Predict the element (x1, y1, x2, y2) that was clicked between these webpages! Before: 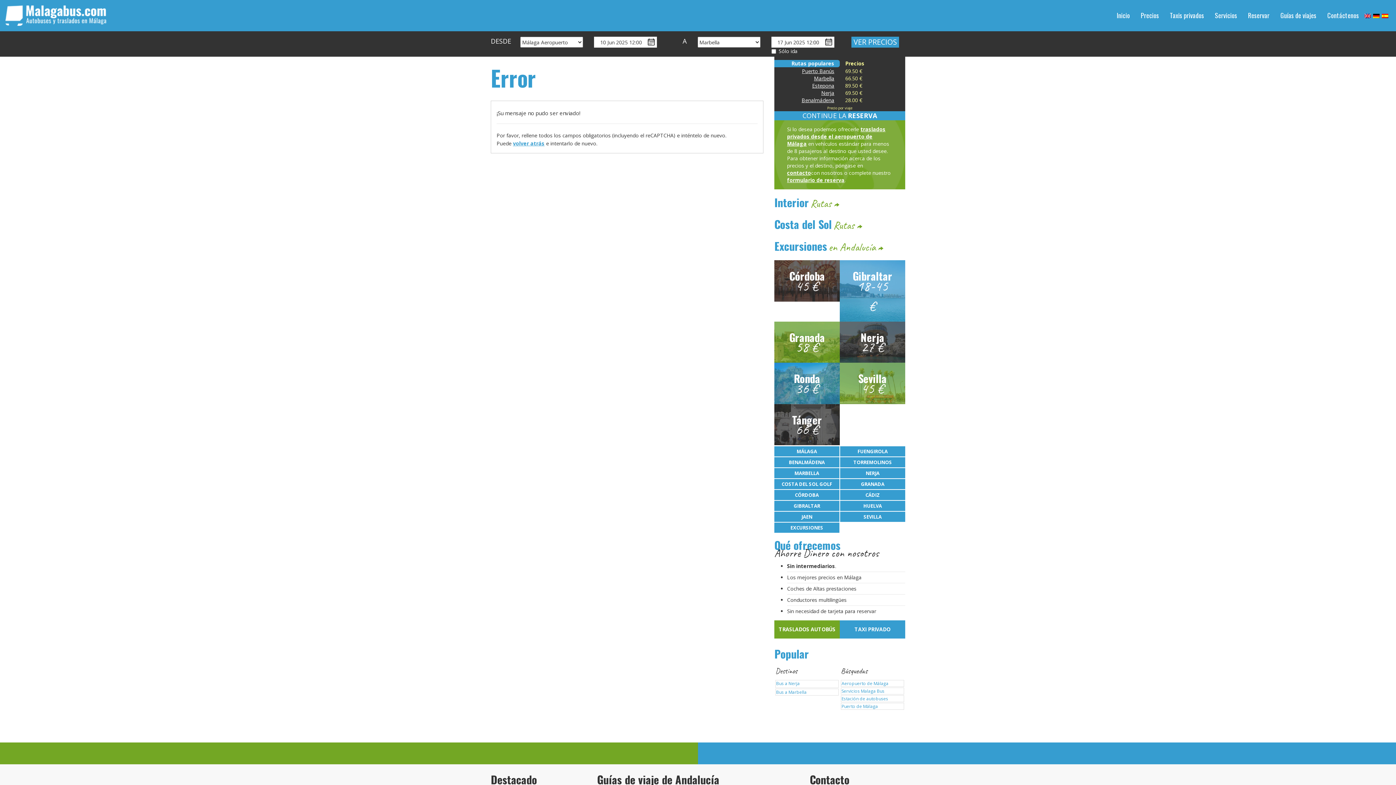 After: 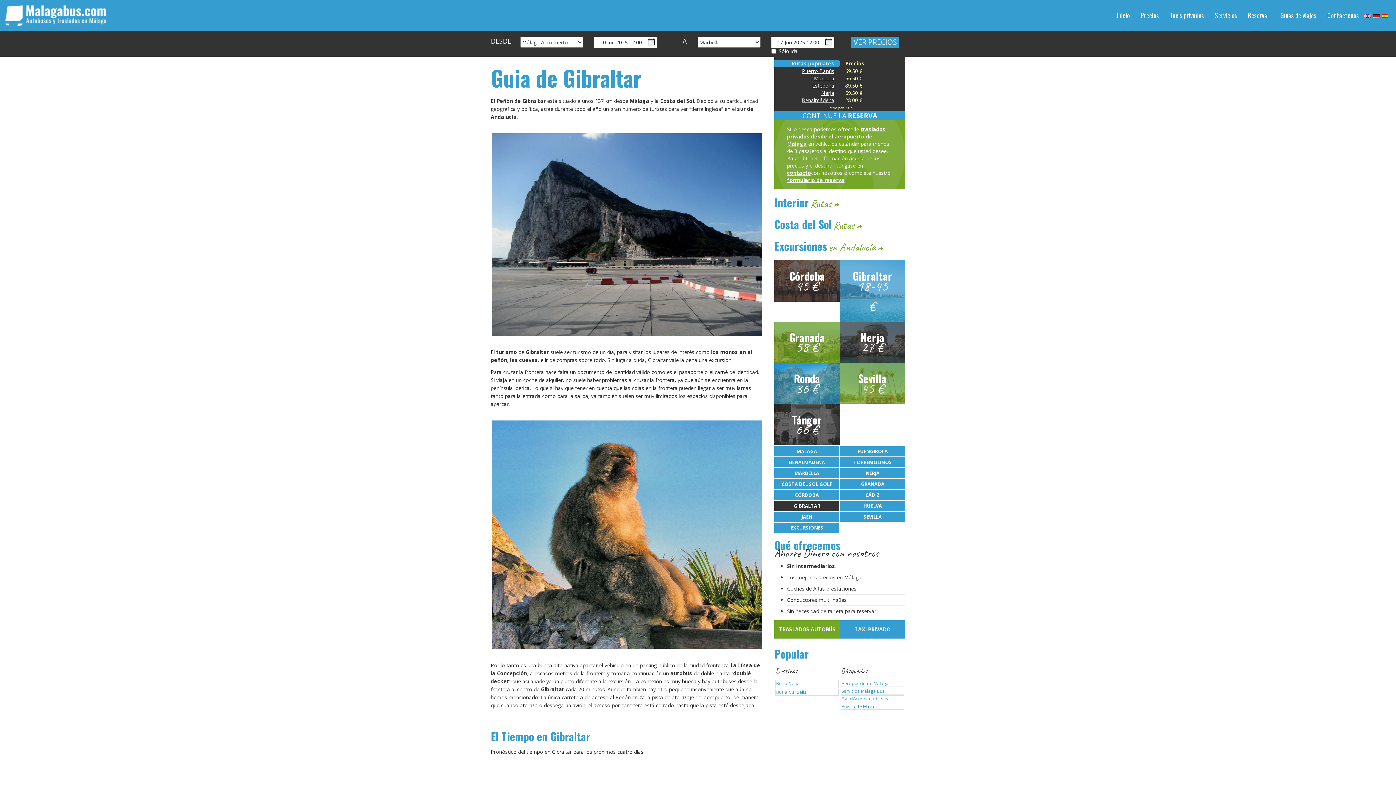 Action: label: GIBRALTAR bbox: (793, 502, 820, 509)